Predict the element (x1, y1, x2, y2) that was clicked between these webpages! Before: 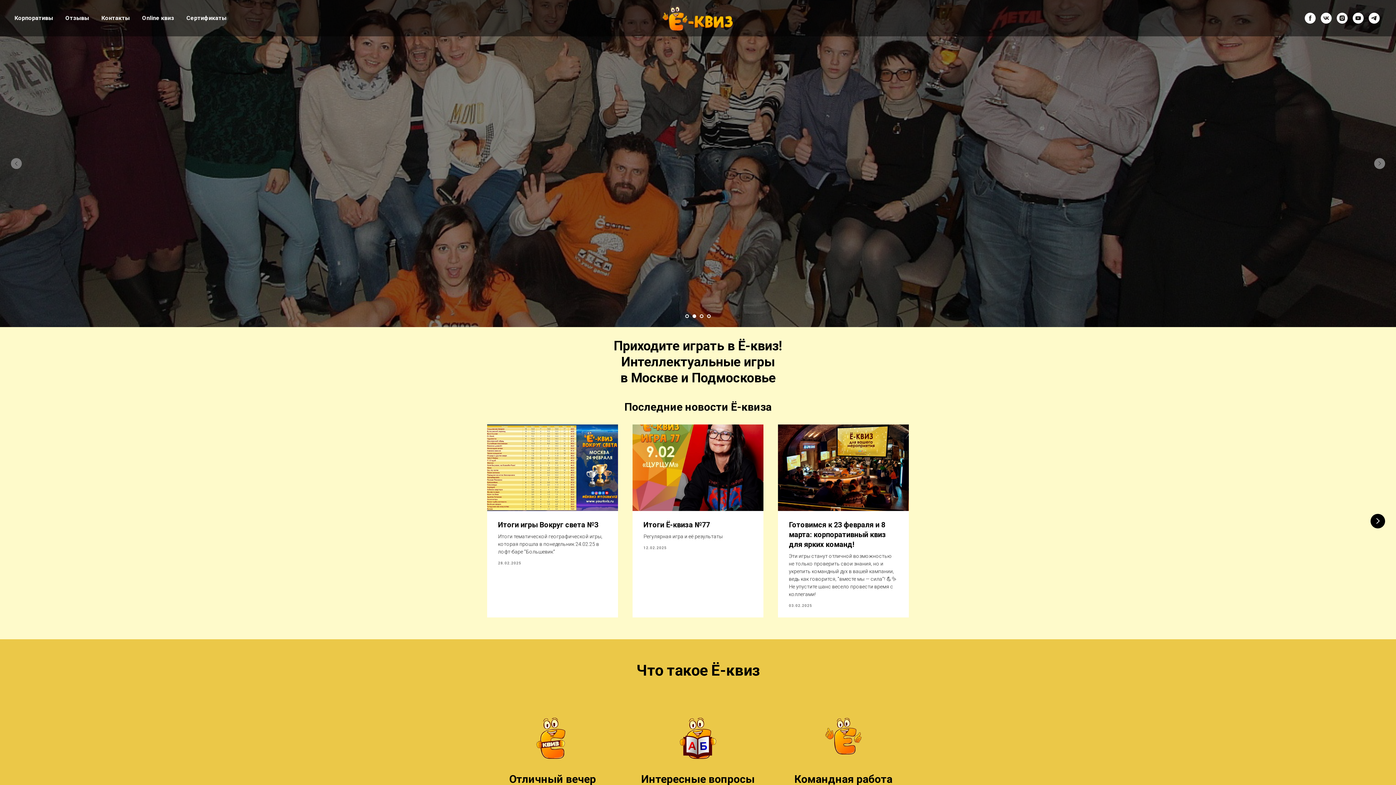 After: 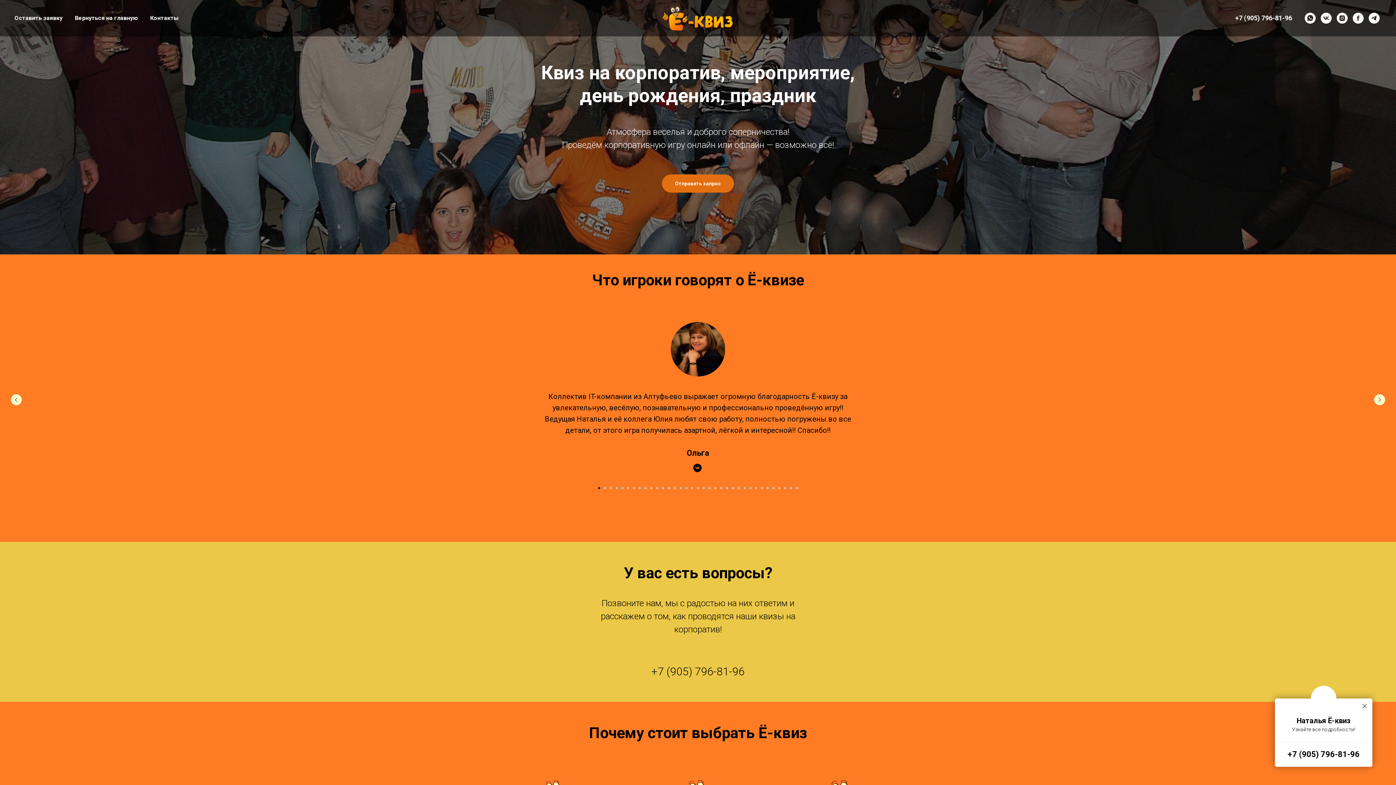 Action: bbox: (14, 14, 53, 21) label: Корпоративы